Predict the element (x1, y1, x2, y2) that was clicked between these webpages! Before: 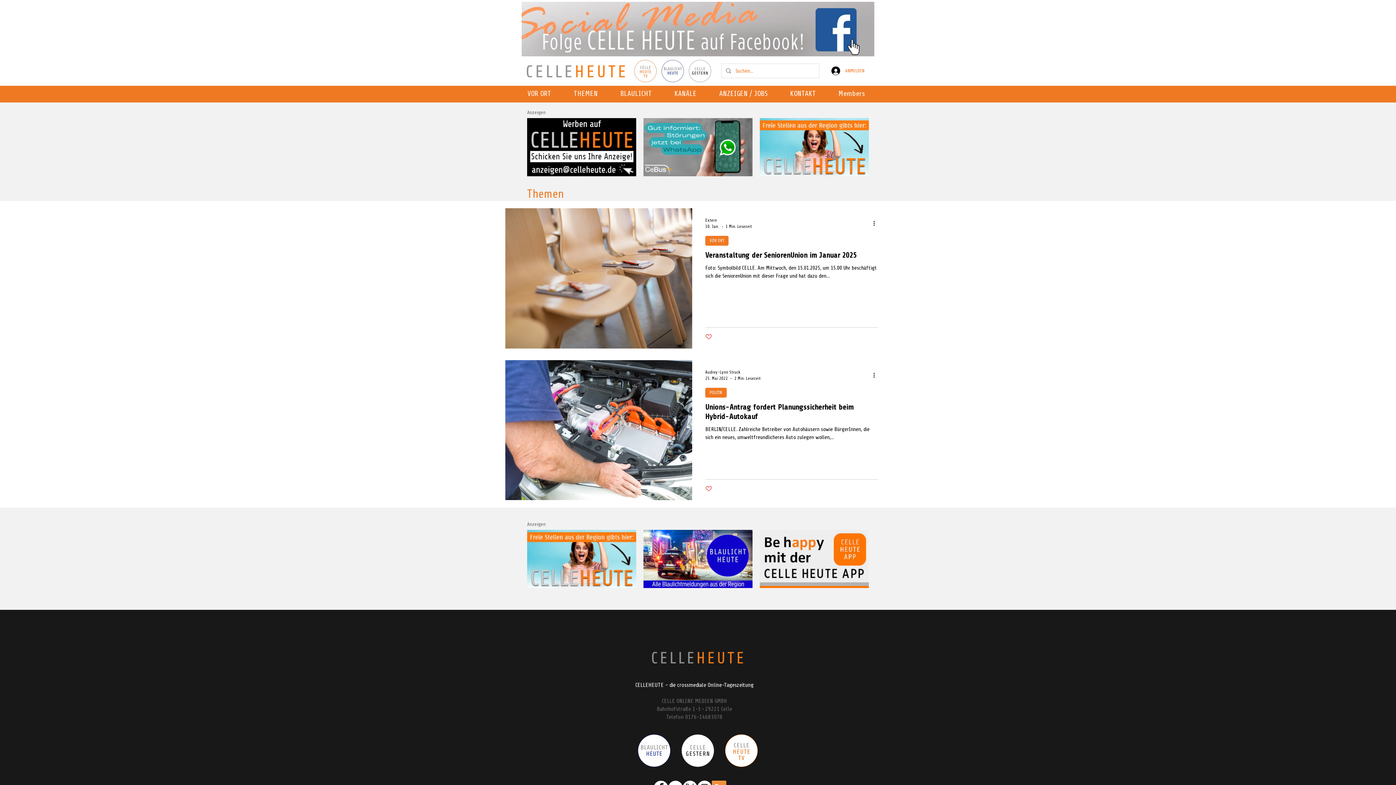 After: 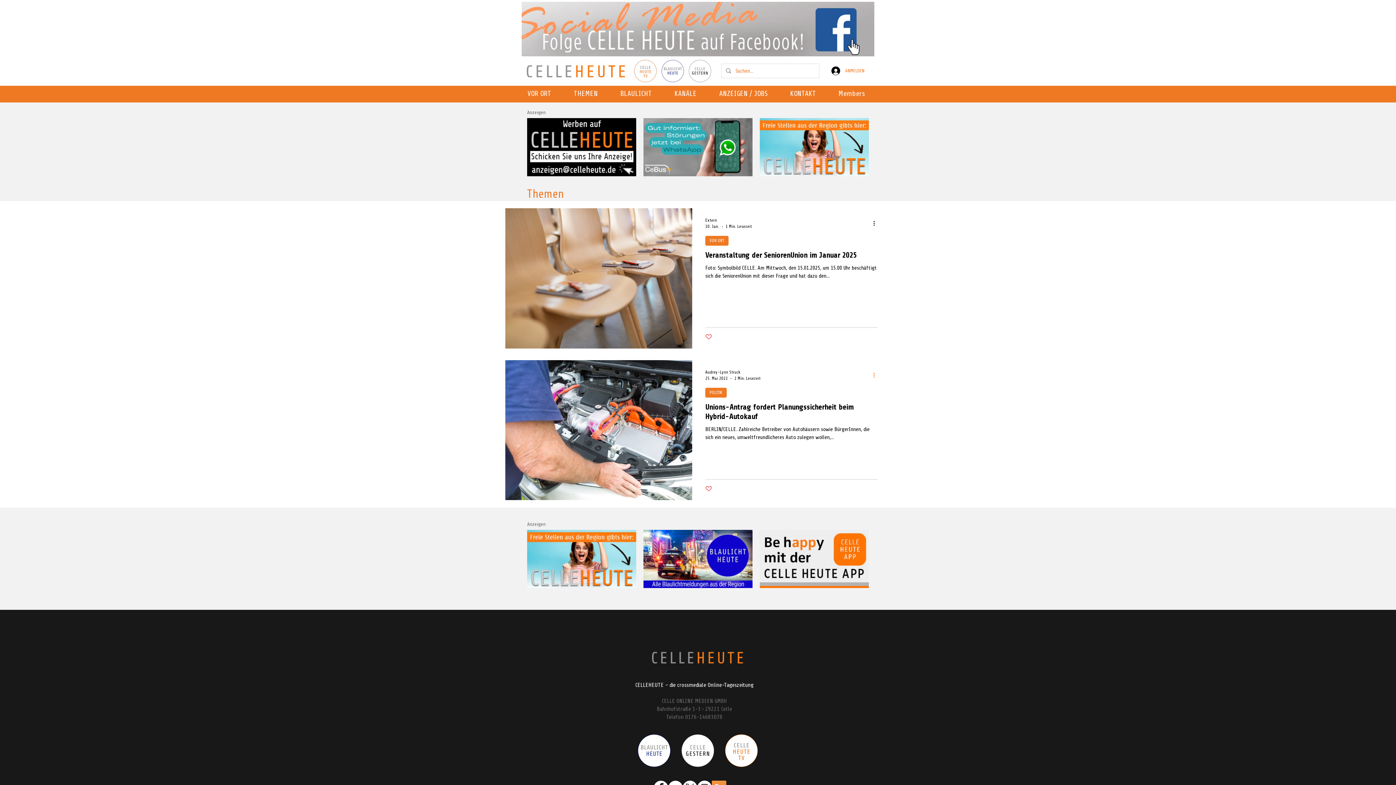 Action: bbox: (872, 370, 881, 379) label: Weitere Aktionen